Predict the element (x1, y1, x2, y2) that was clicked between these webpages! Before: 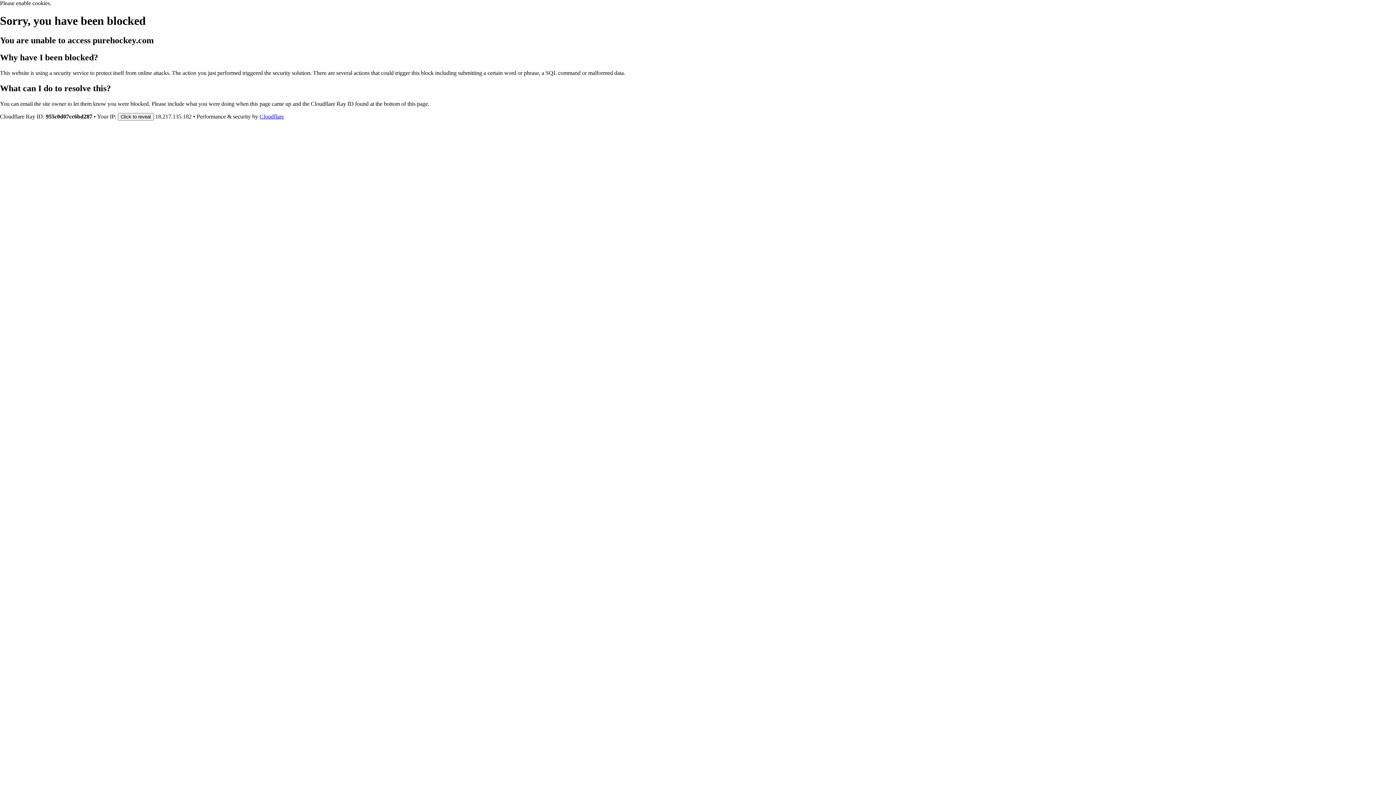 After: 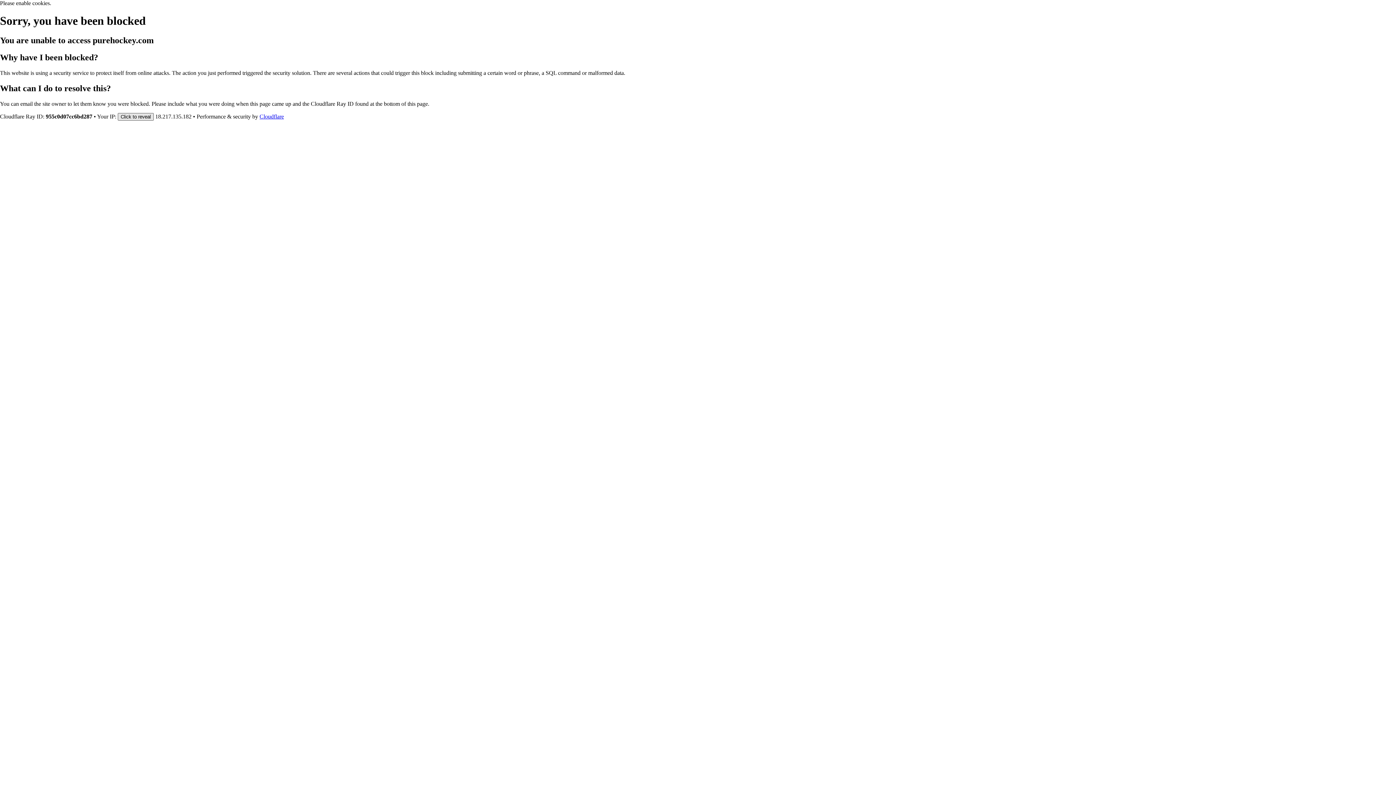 Action: label: Click to reveal bbox: (117, 112, 153, 120)